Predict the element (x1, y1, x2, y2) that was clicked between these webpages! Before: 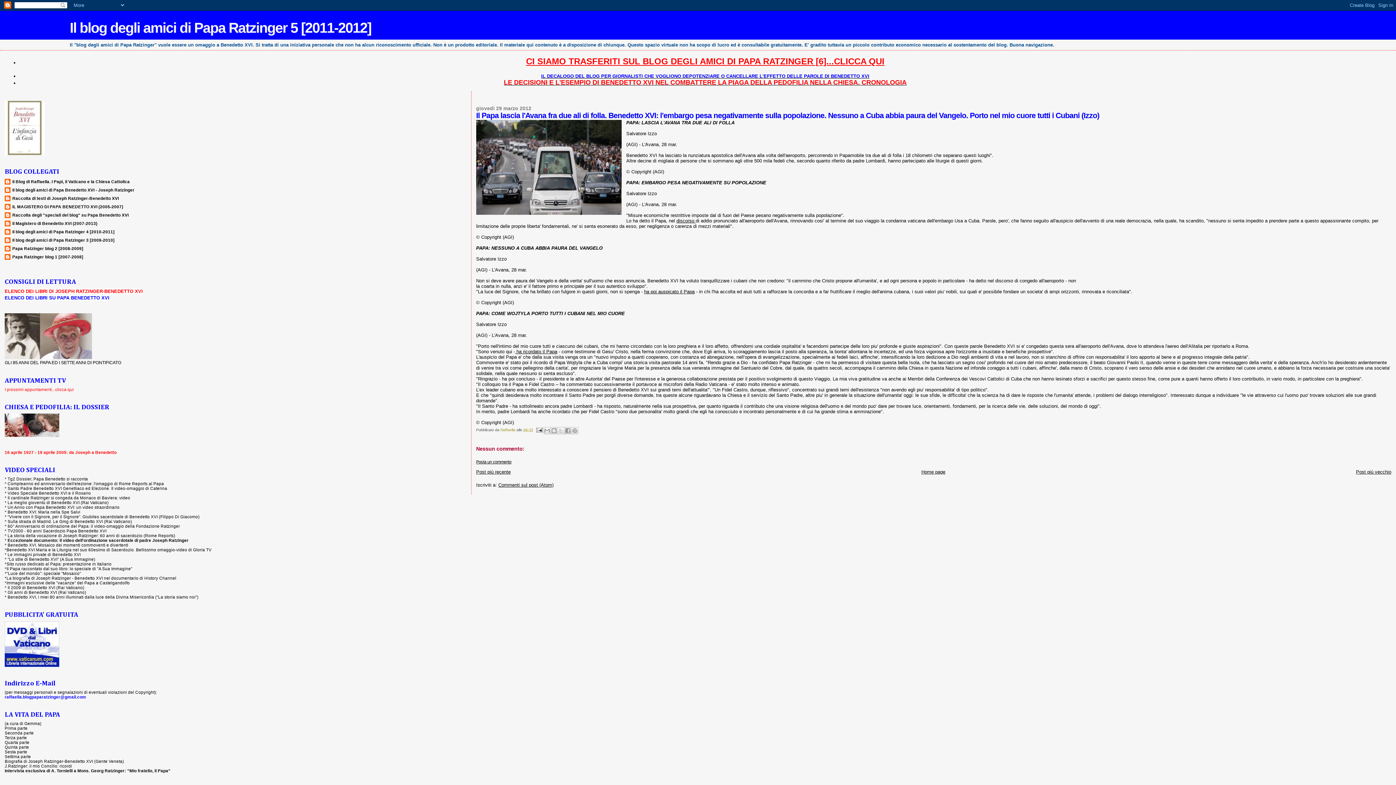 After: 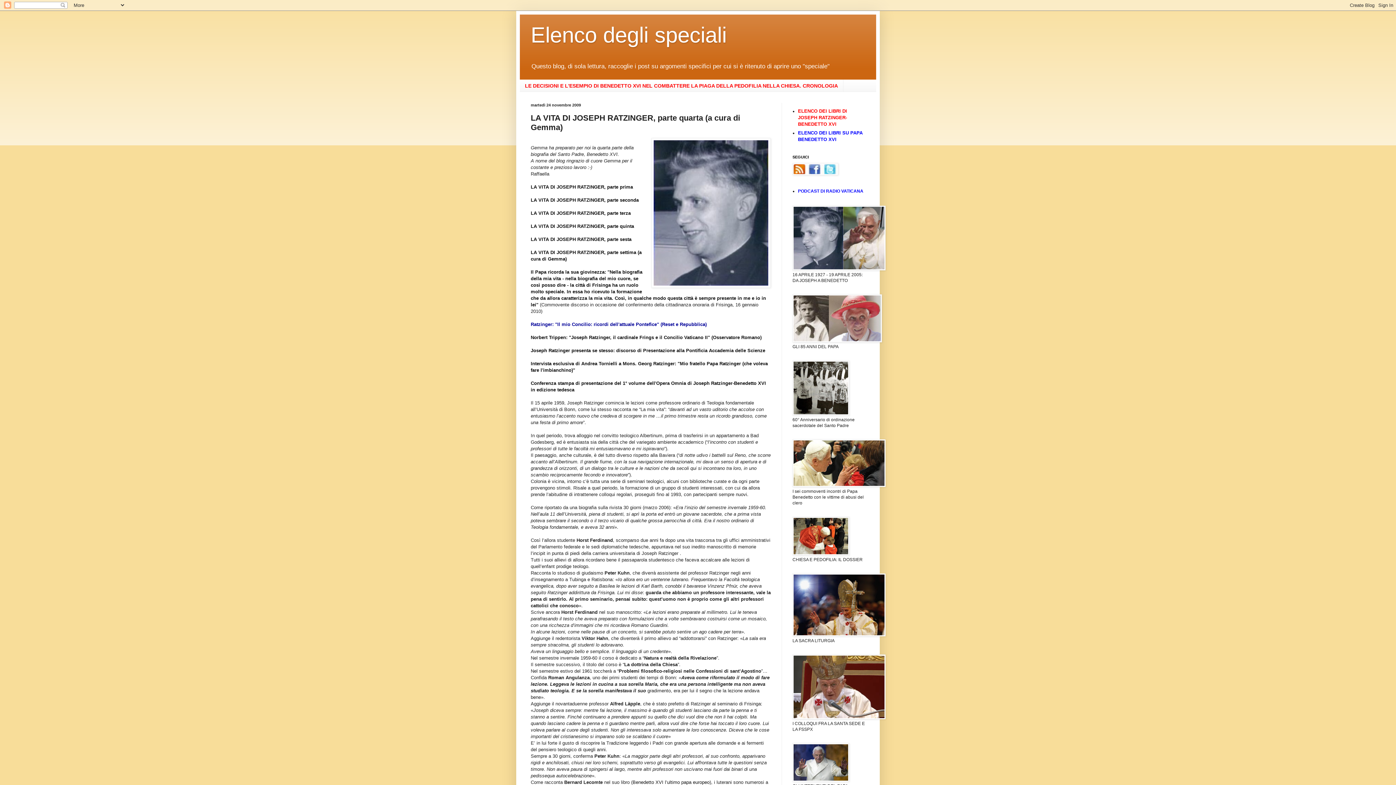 Action: label: Quarta parte bbox: (4, 740, 29, 745)